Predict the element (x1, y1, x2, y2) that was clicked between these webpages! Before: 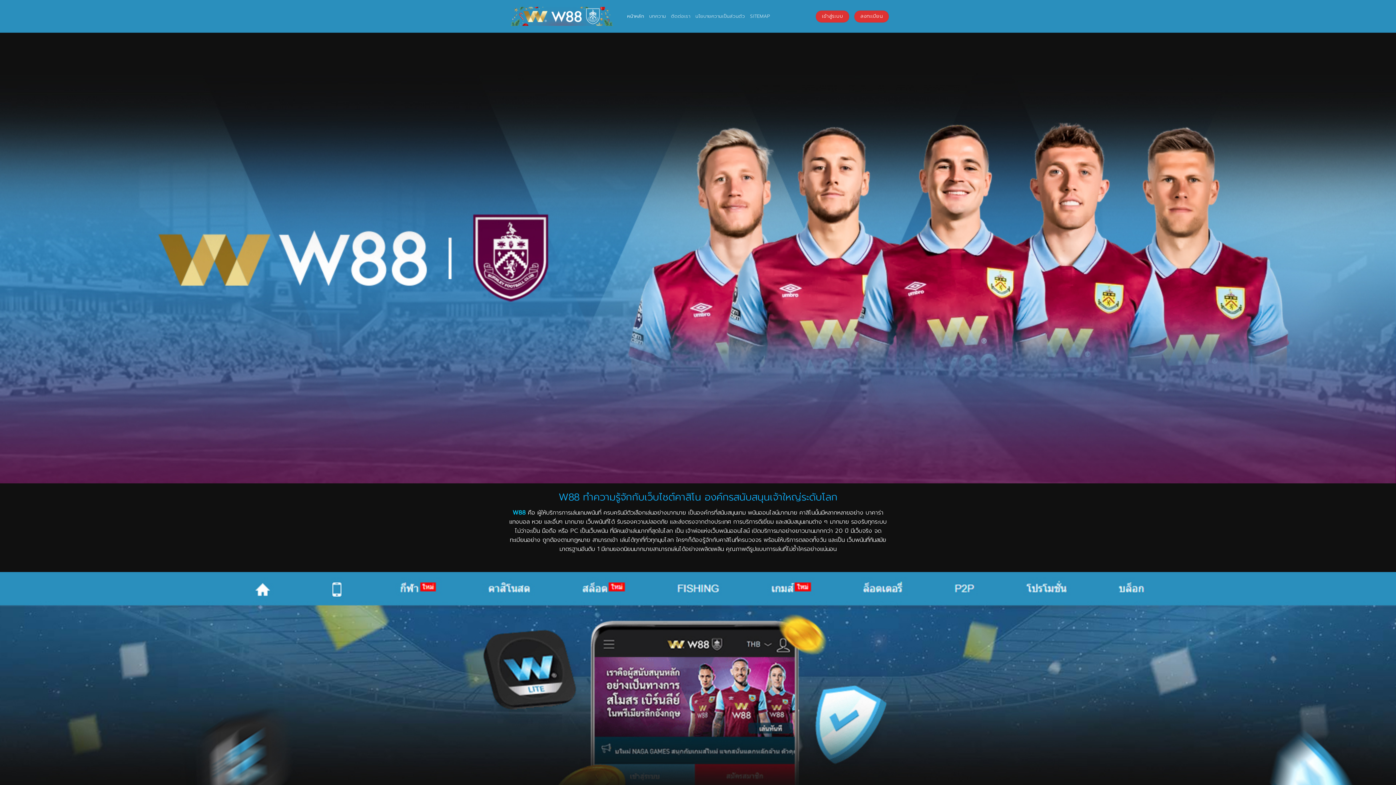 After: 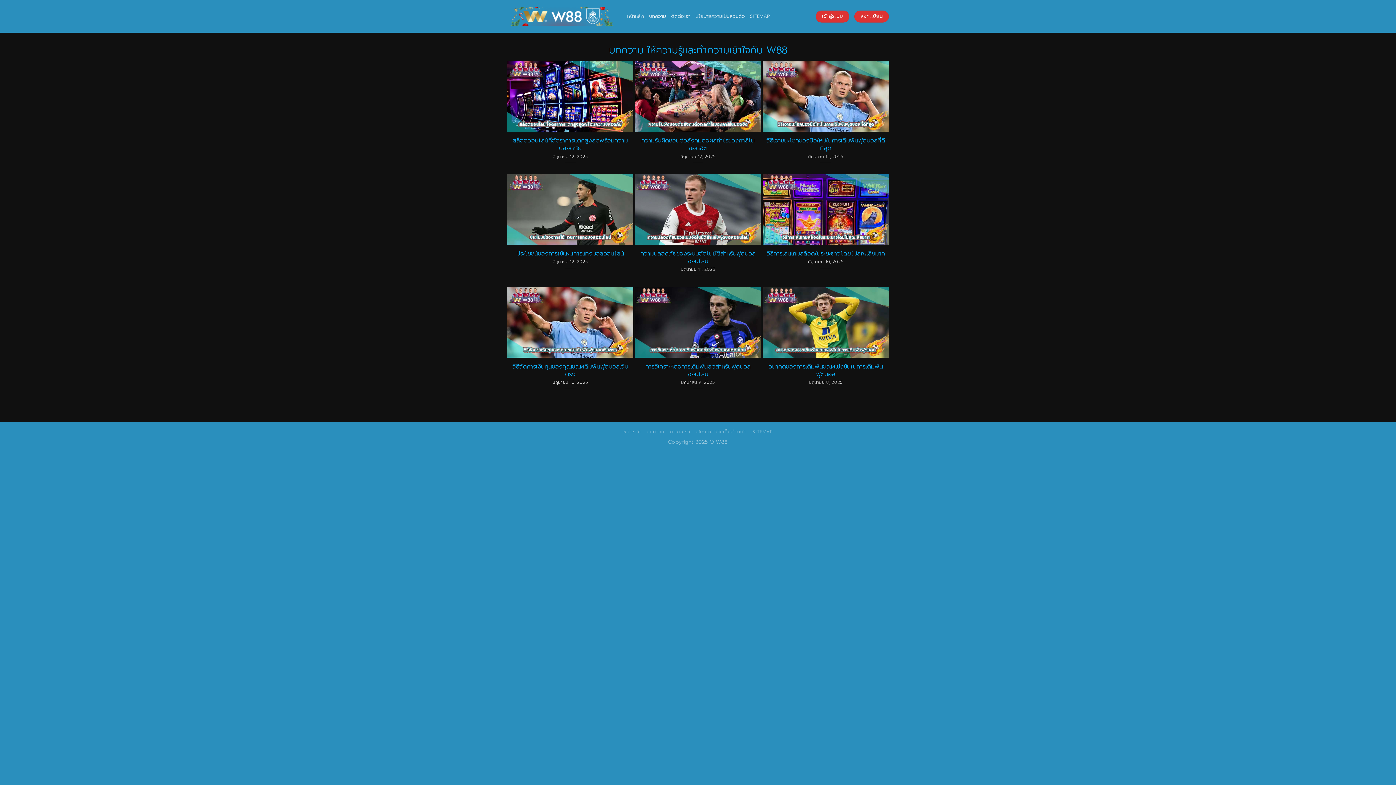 Action: label: บทความ bbox: (649, 9, 666, 23)